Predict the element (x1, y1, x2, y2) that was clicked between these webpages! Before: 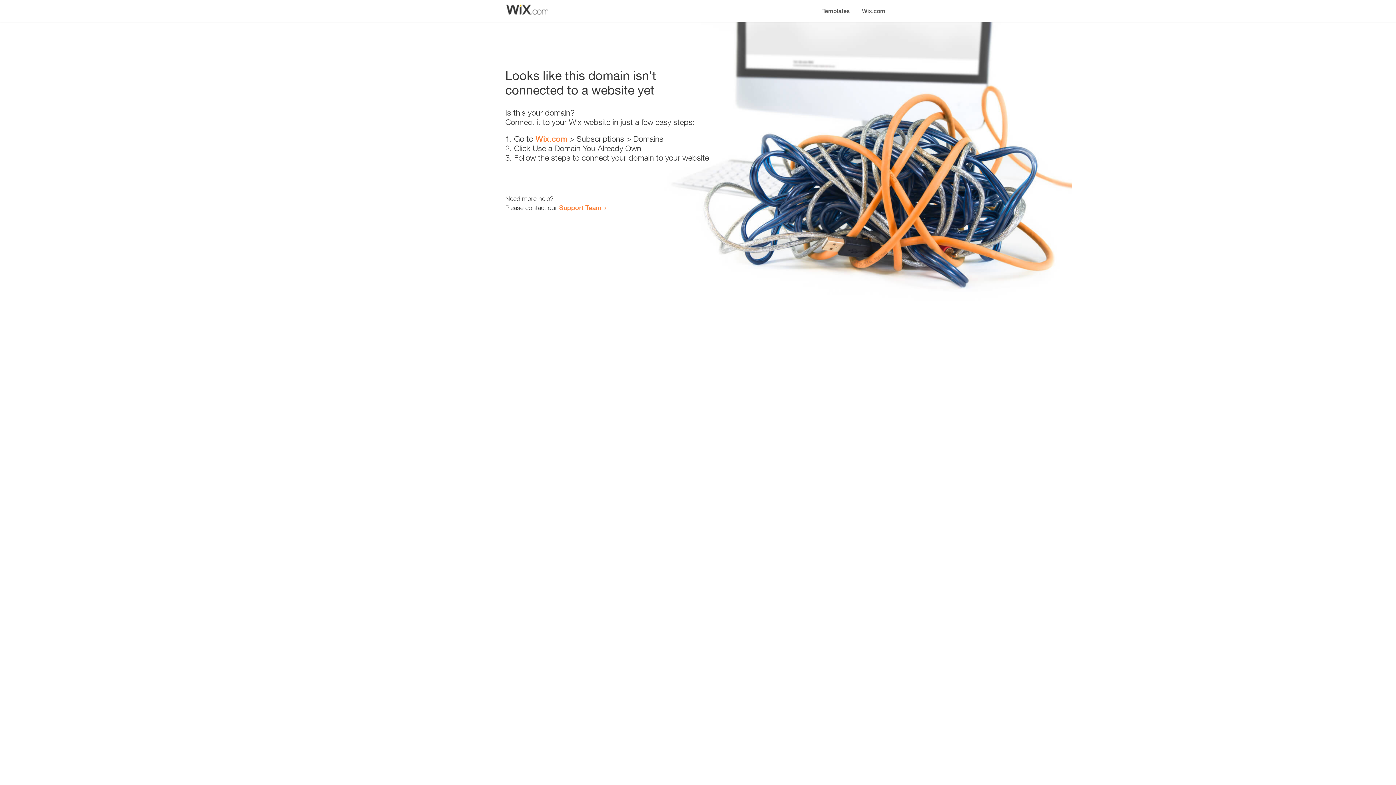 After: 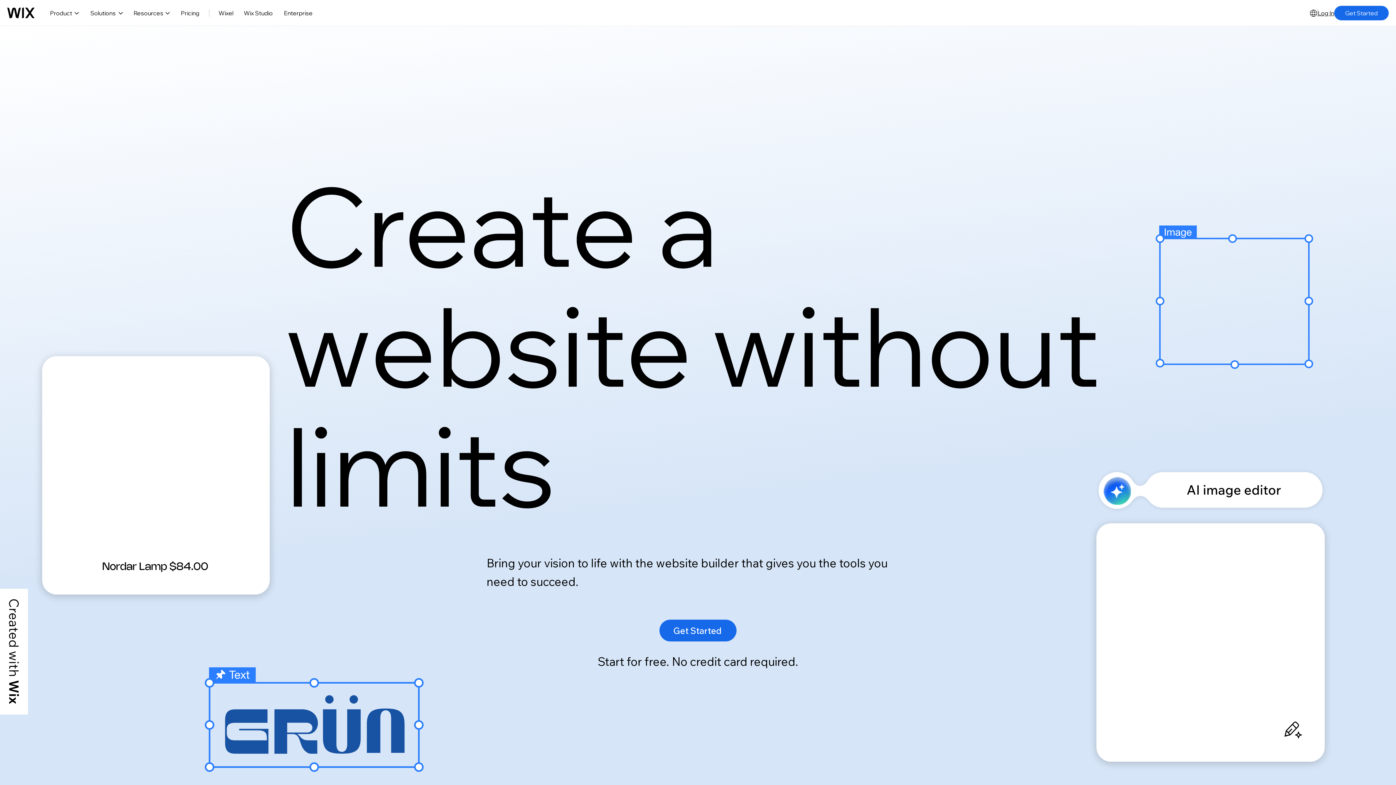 Action: label: Wix.com bbox: (856, 0, 890, 14)